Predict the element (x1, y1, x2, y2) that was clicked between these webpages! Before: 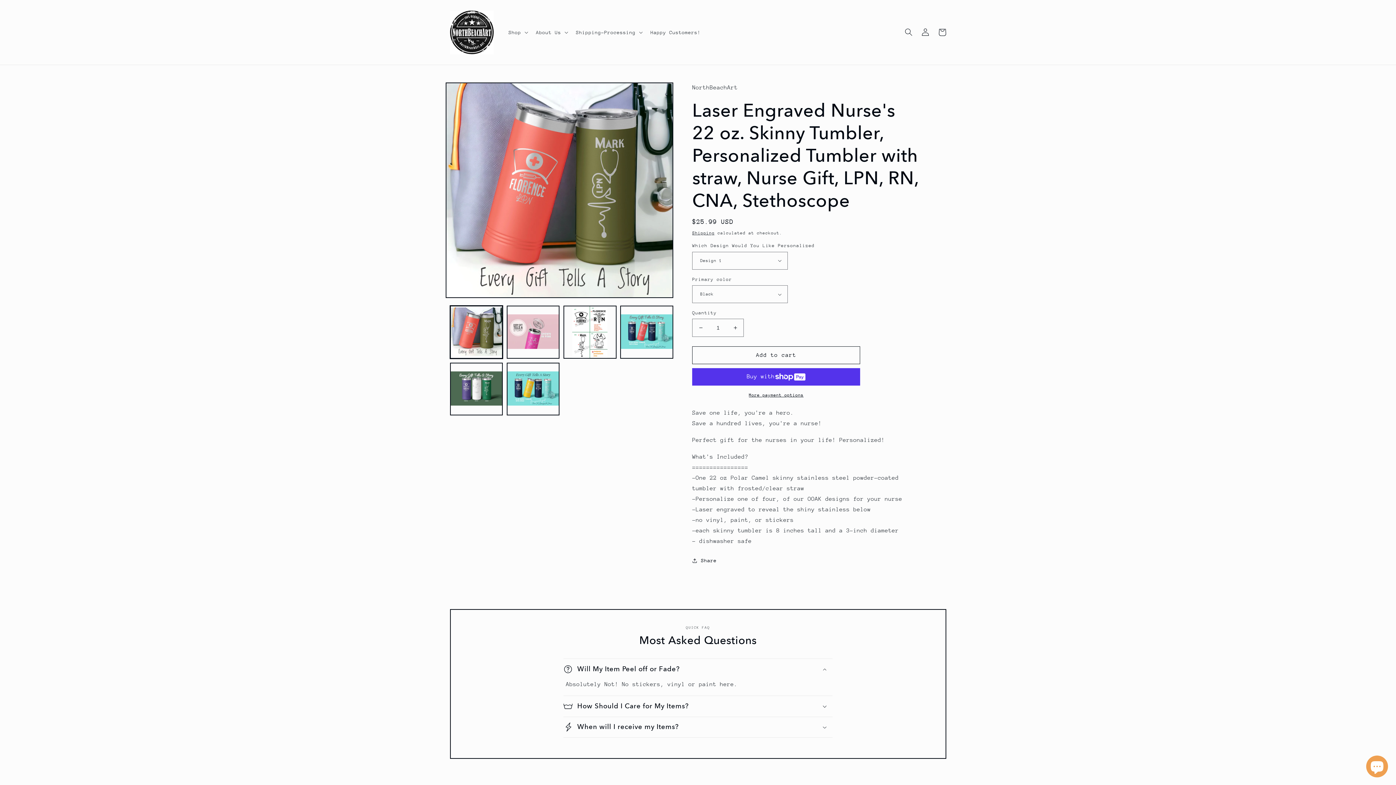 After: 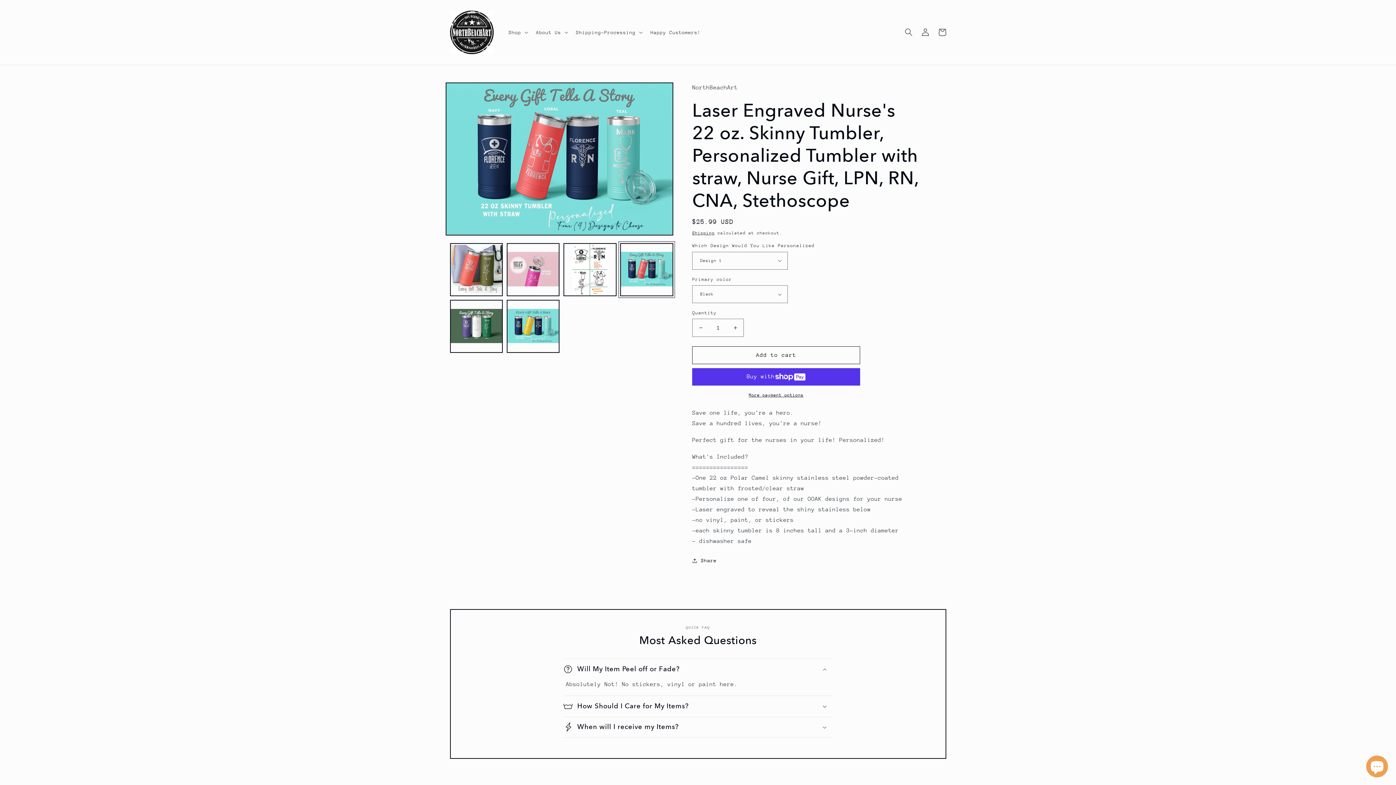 Action: label: Load image 4 in gallery view bbox: (620, 305, 673, 358)